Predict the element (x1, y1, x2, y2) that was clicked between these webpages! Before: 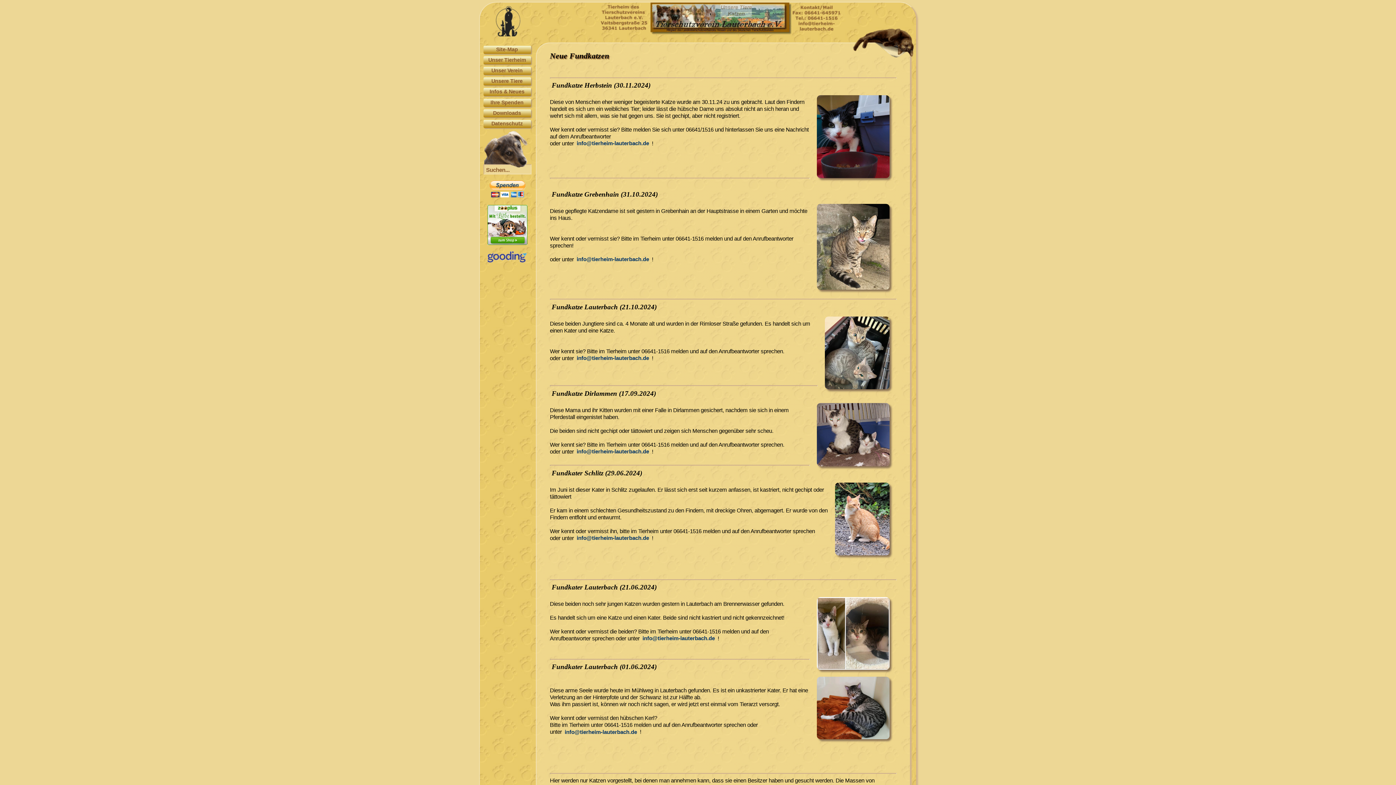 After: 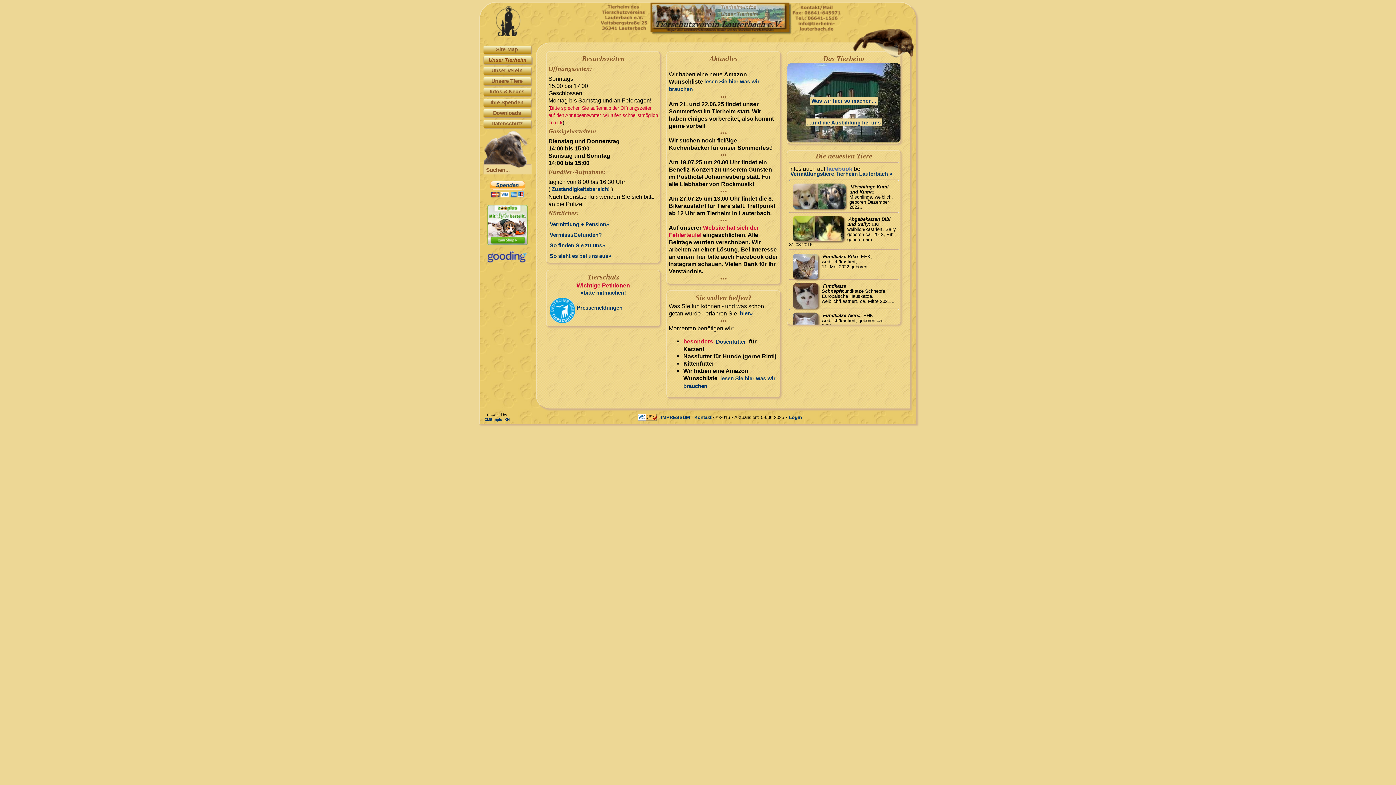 Action: bbox: (483, 56, 531, 64) label: Unser Tierheim